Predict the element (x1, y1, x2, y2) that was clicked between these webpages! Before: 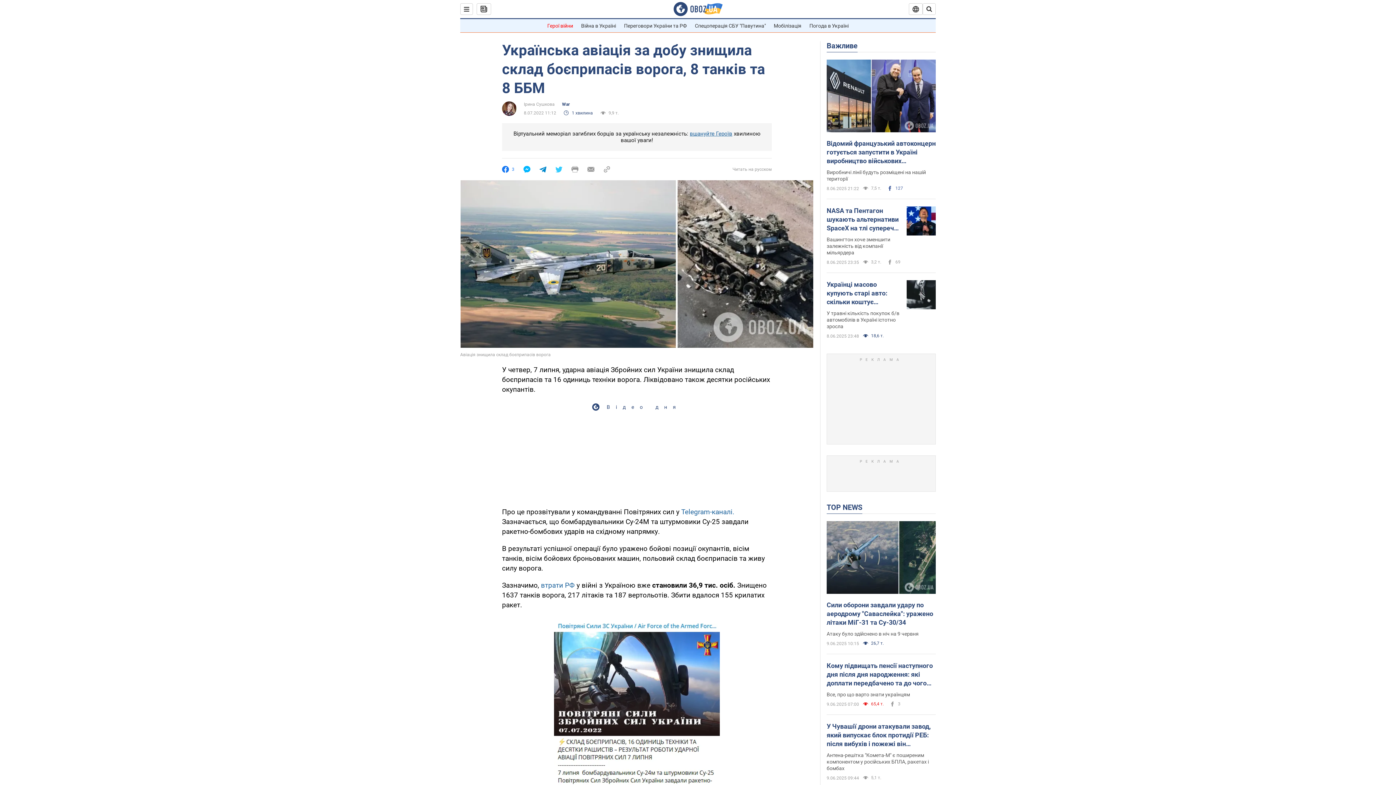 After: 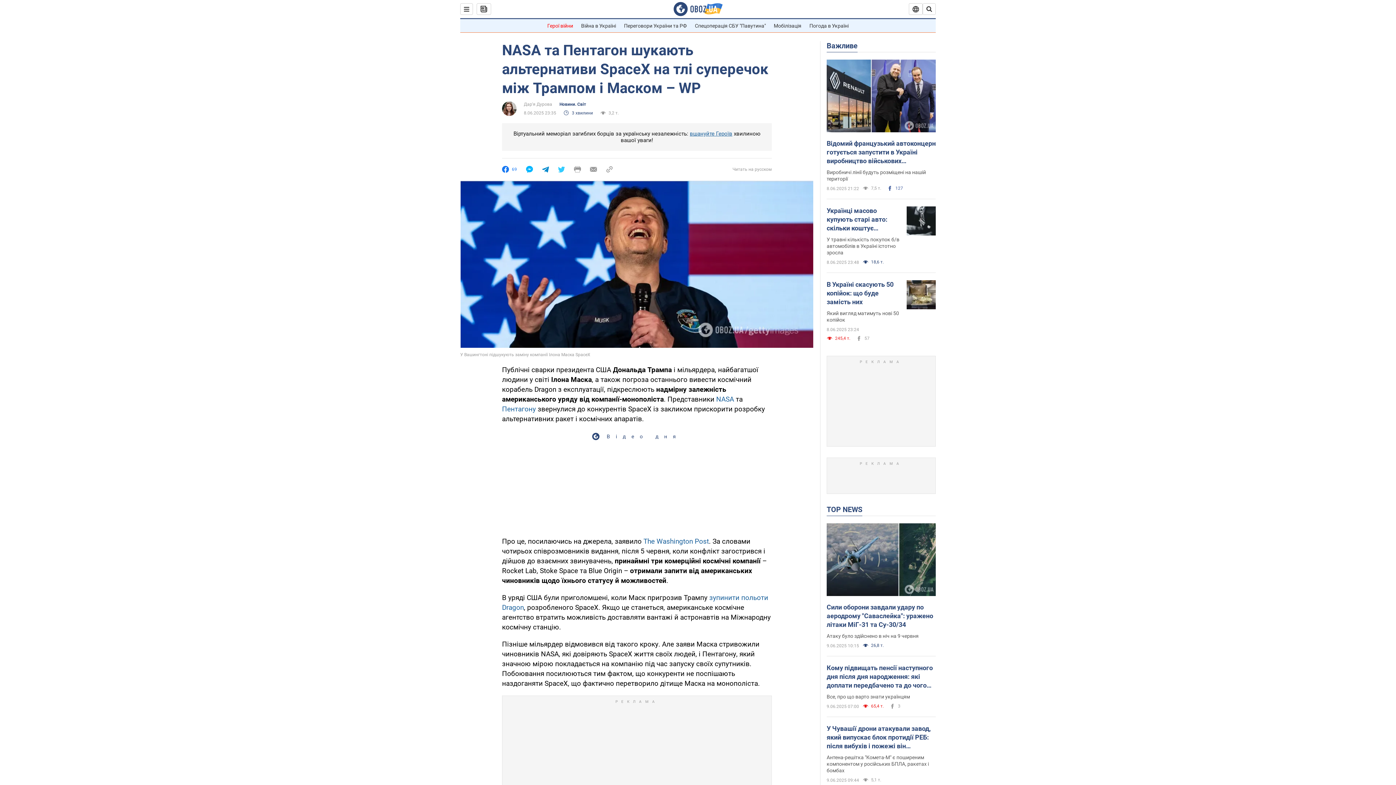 Action: bbox: (826, 236, 890, 255) label: Вашингтон хоче зменшити залежність від компанії мільярдера